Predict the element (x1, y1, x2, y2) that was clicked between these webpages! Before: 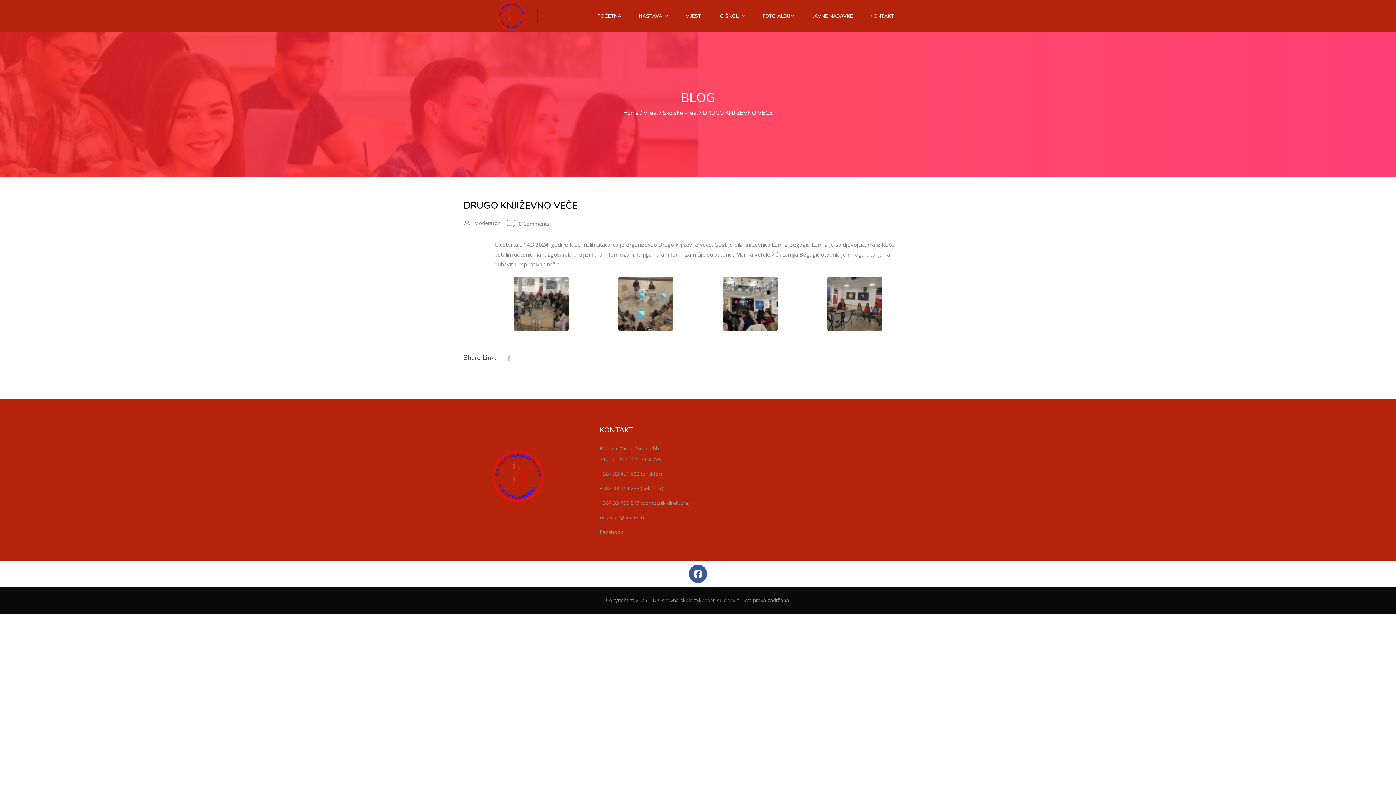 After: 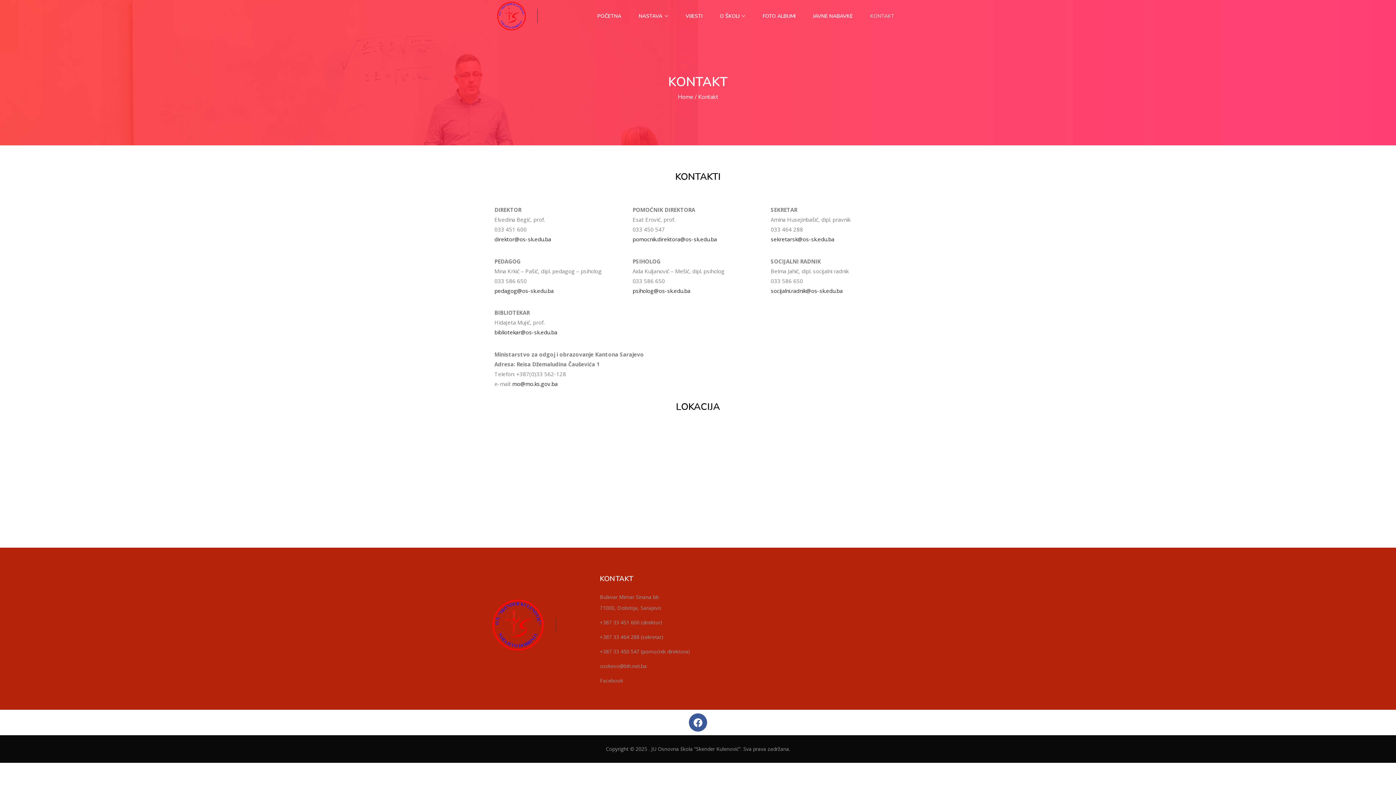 Action: label: KONTAKT bbox: (866, 5, 894, 26)